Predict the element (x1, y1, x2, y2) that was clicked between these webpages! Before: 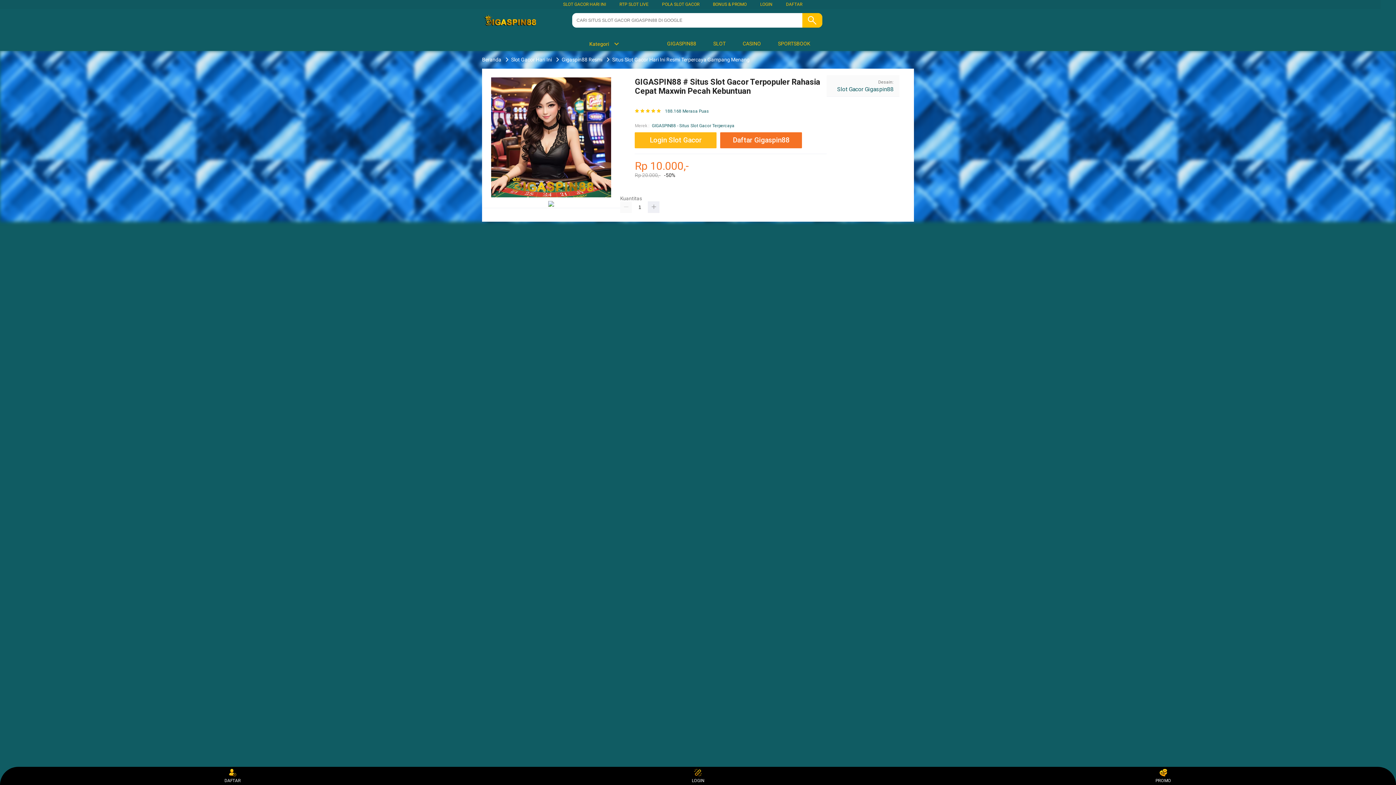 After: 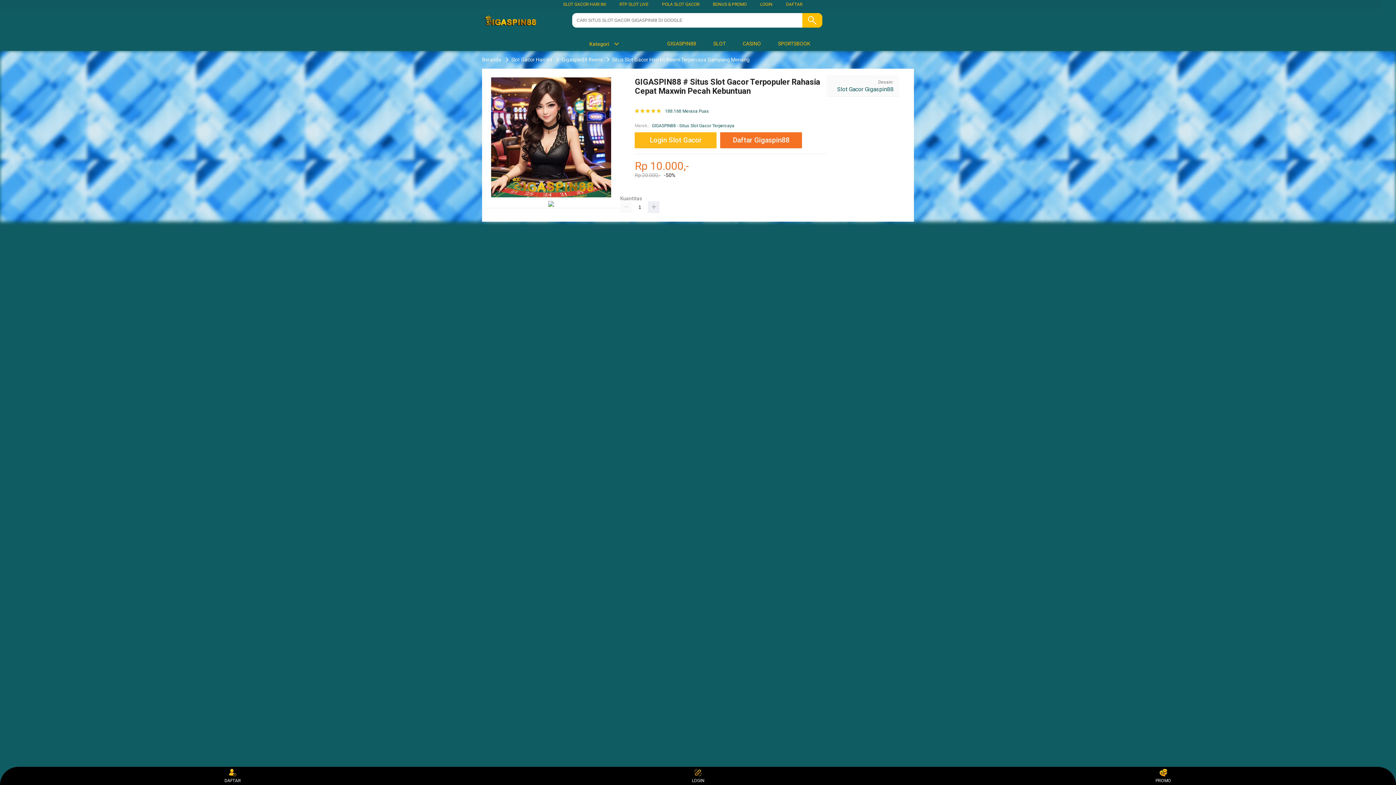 Action: label: Slot Gacor Hari Ini bbox: (509, 56, 553, 62)